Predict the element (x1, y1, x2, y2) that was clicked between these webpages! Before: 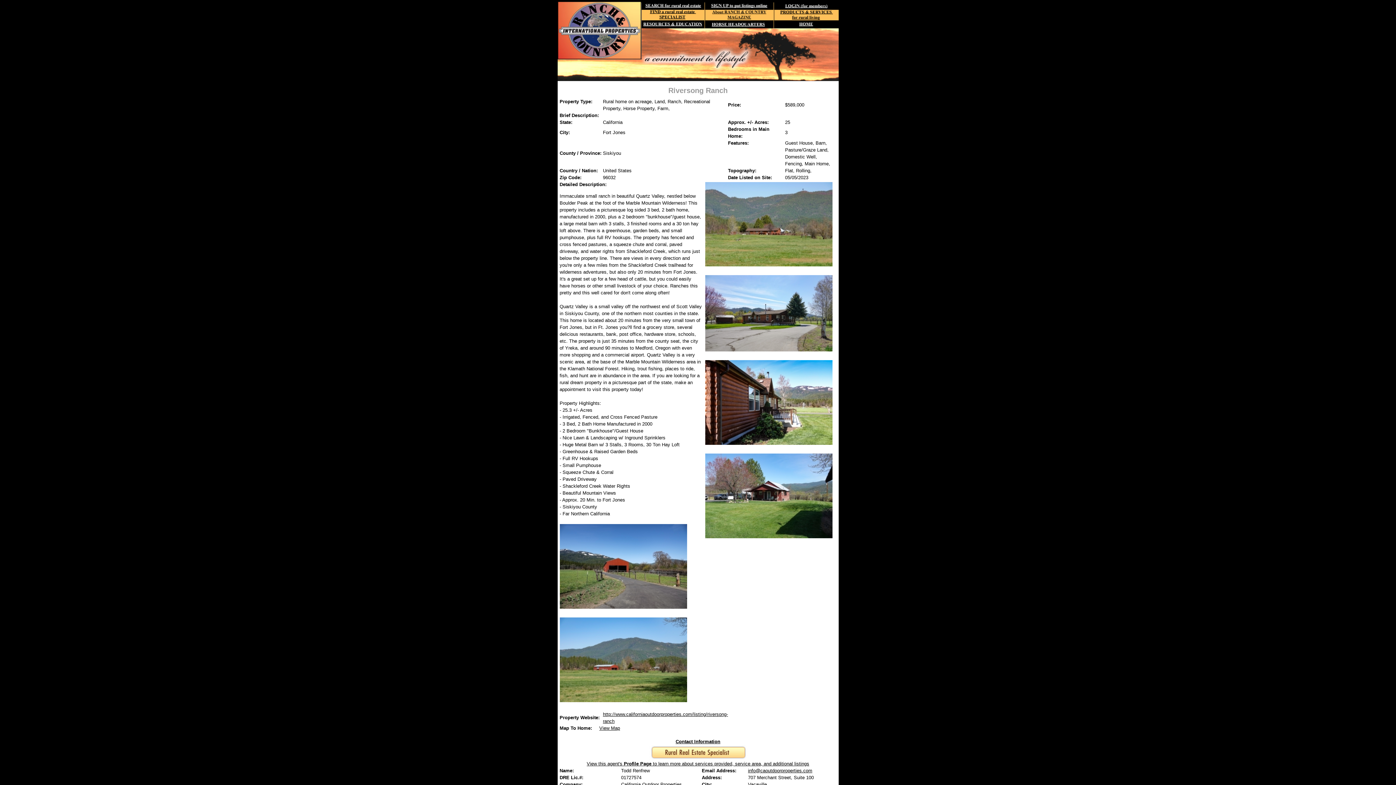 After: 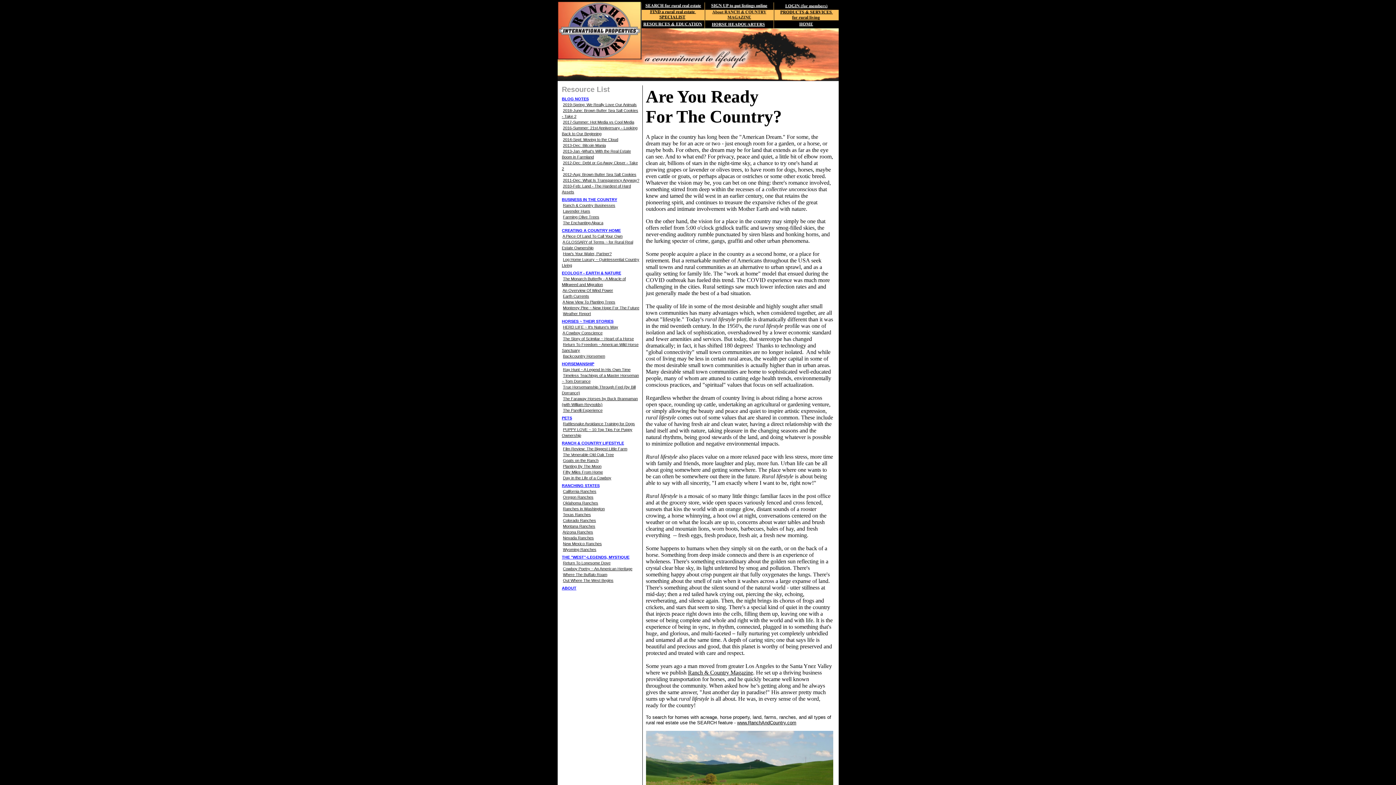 Action: bbox: (641, 23, 704, 29)